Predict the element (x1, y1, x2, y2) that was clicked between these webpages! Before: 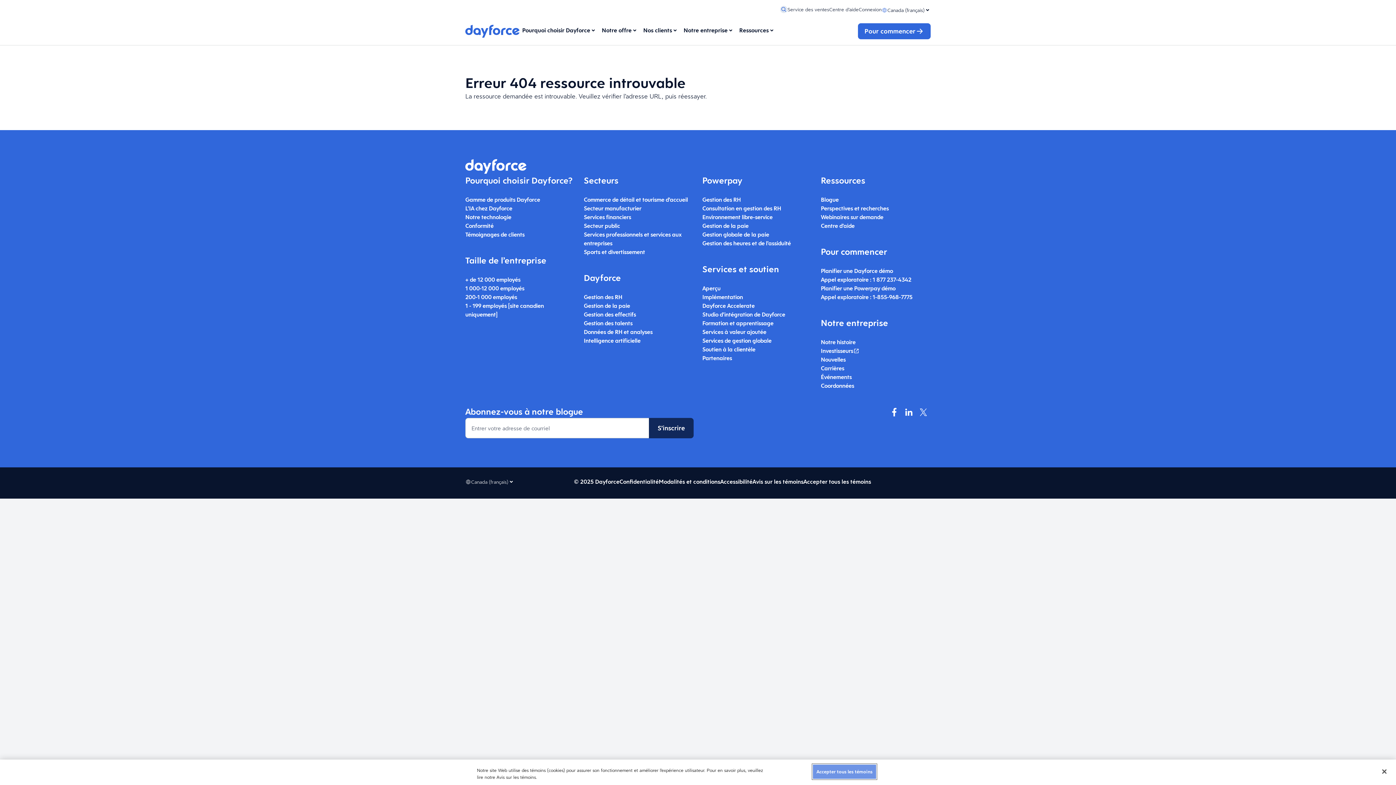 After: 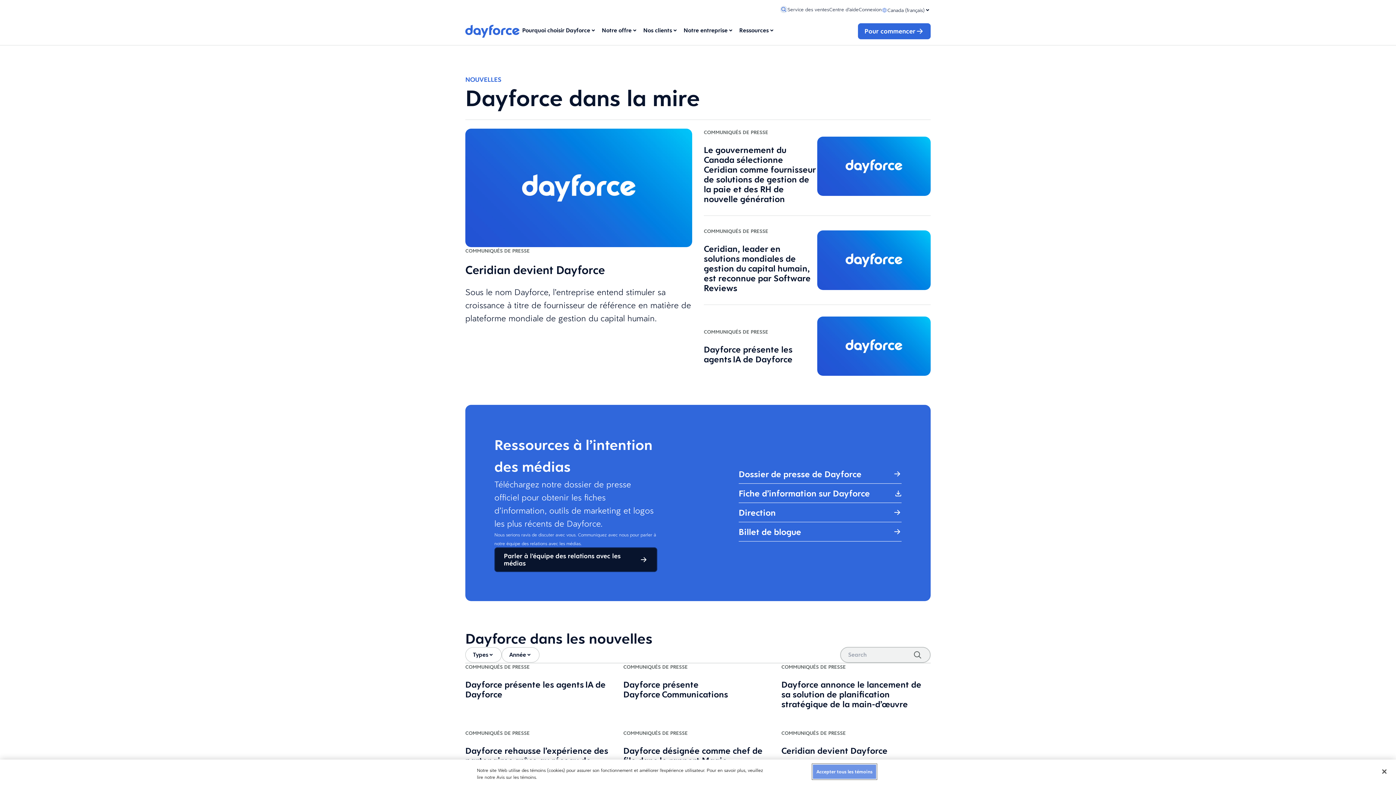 Action: label: Nouvelles bbox: (821, 355, 845, 364)